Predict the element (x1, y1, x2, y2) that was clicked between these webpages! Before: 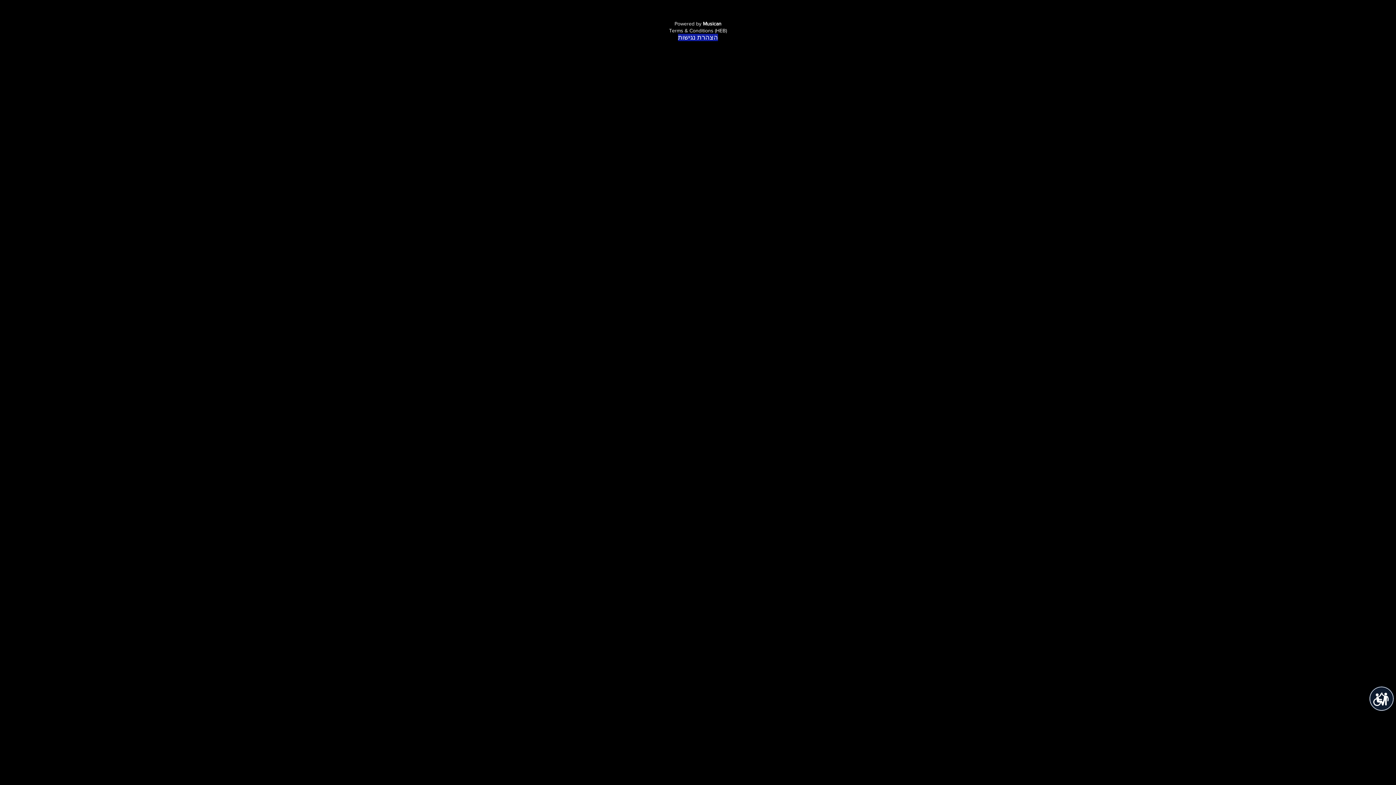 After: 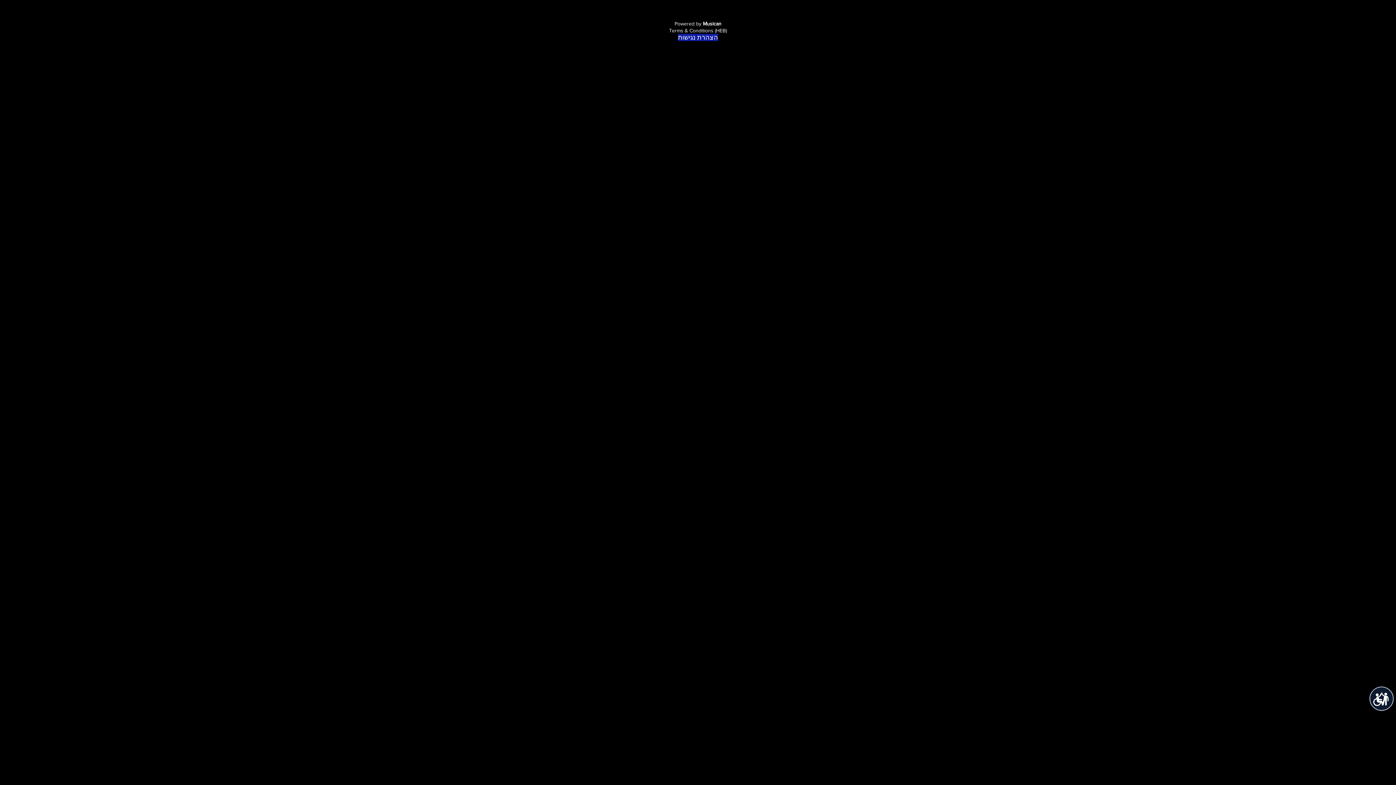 Action: bbox: (703, 20, 721, 26) label: Musican